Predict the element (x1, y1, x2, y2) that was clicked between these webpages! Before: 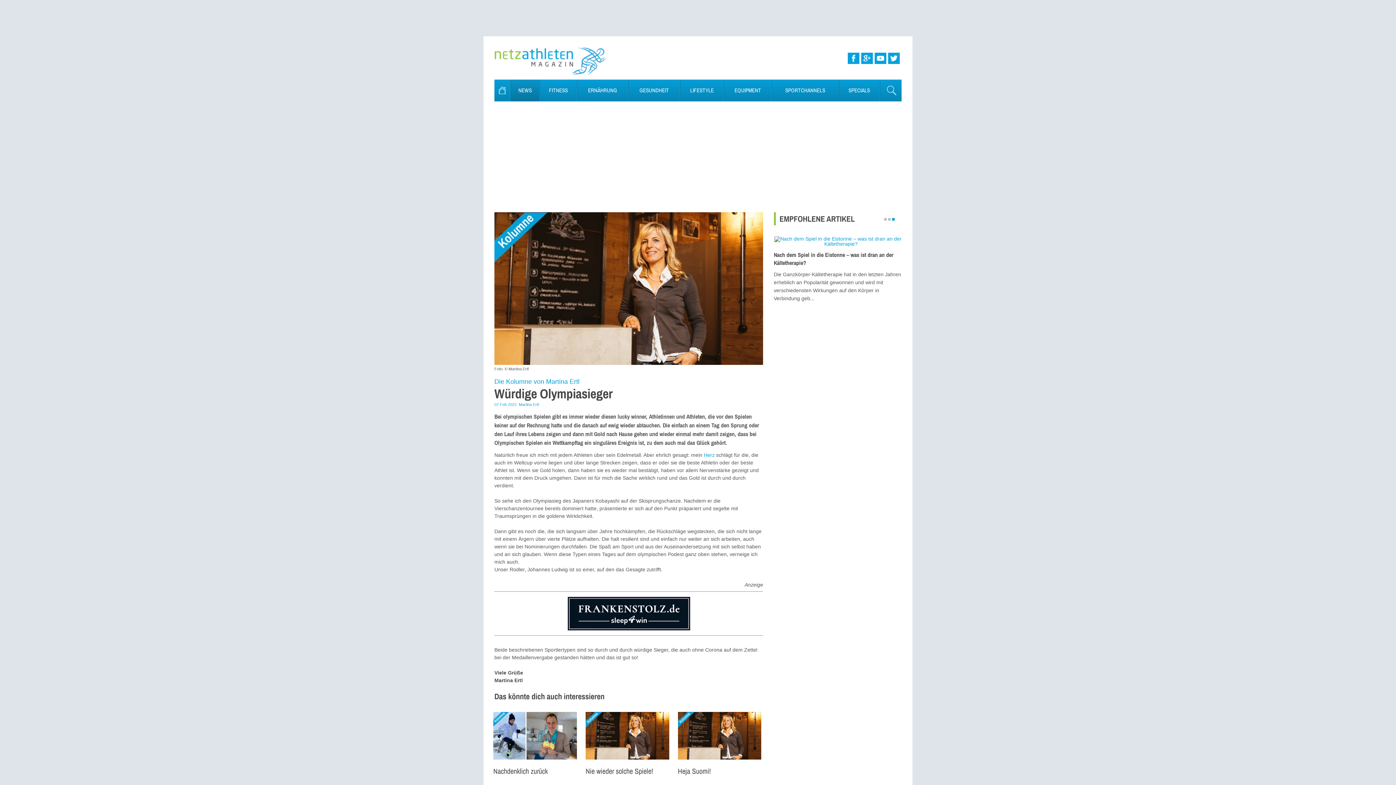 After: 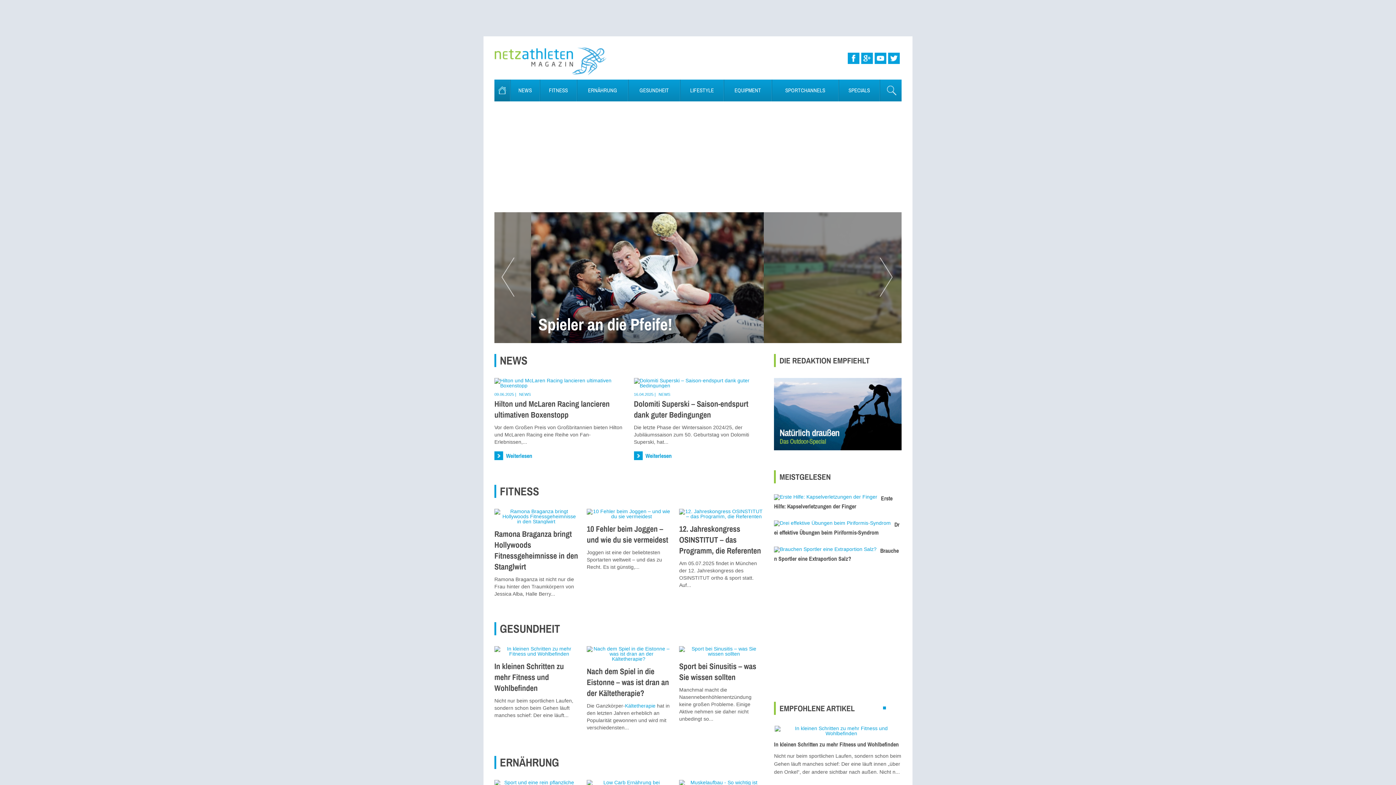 Action: bbox: (494, 47, 607, 76)